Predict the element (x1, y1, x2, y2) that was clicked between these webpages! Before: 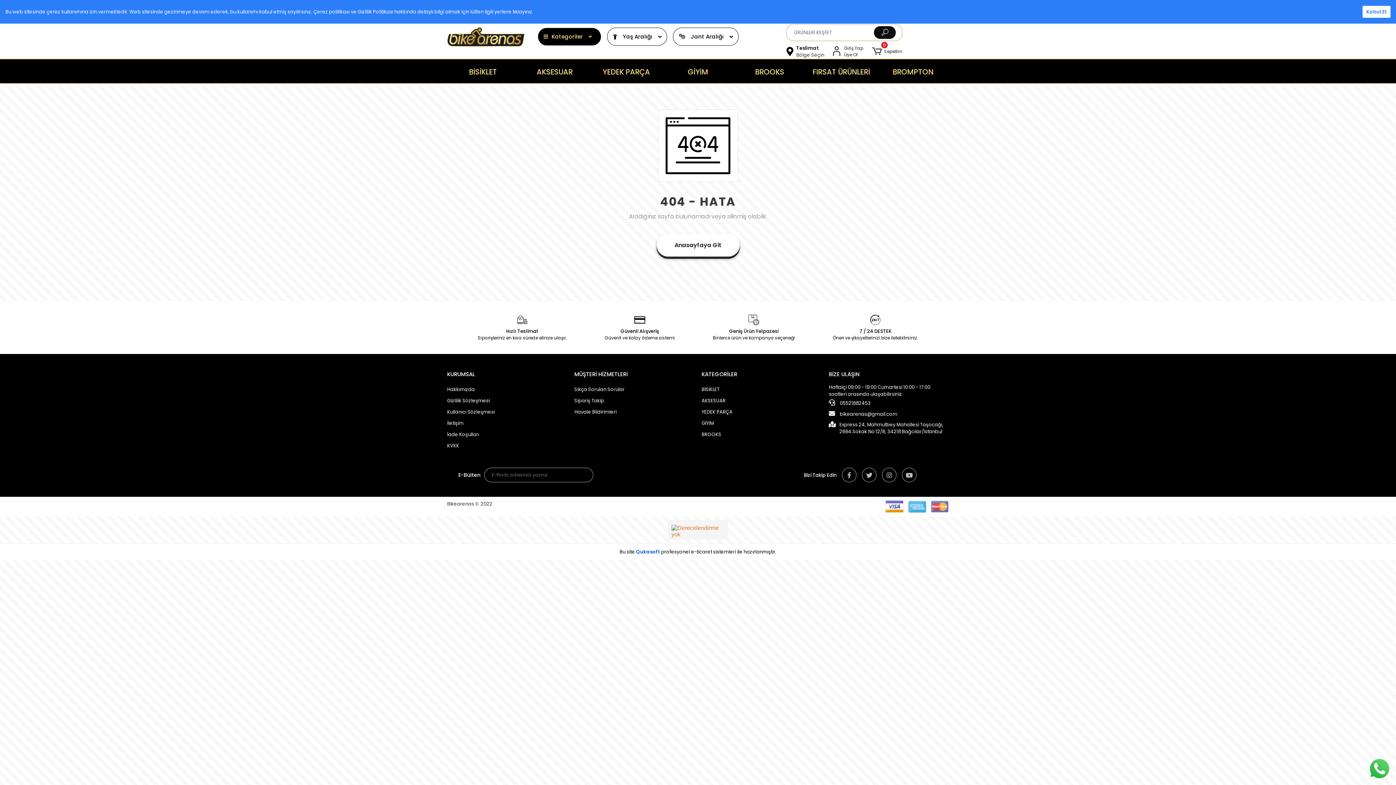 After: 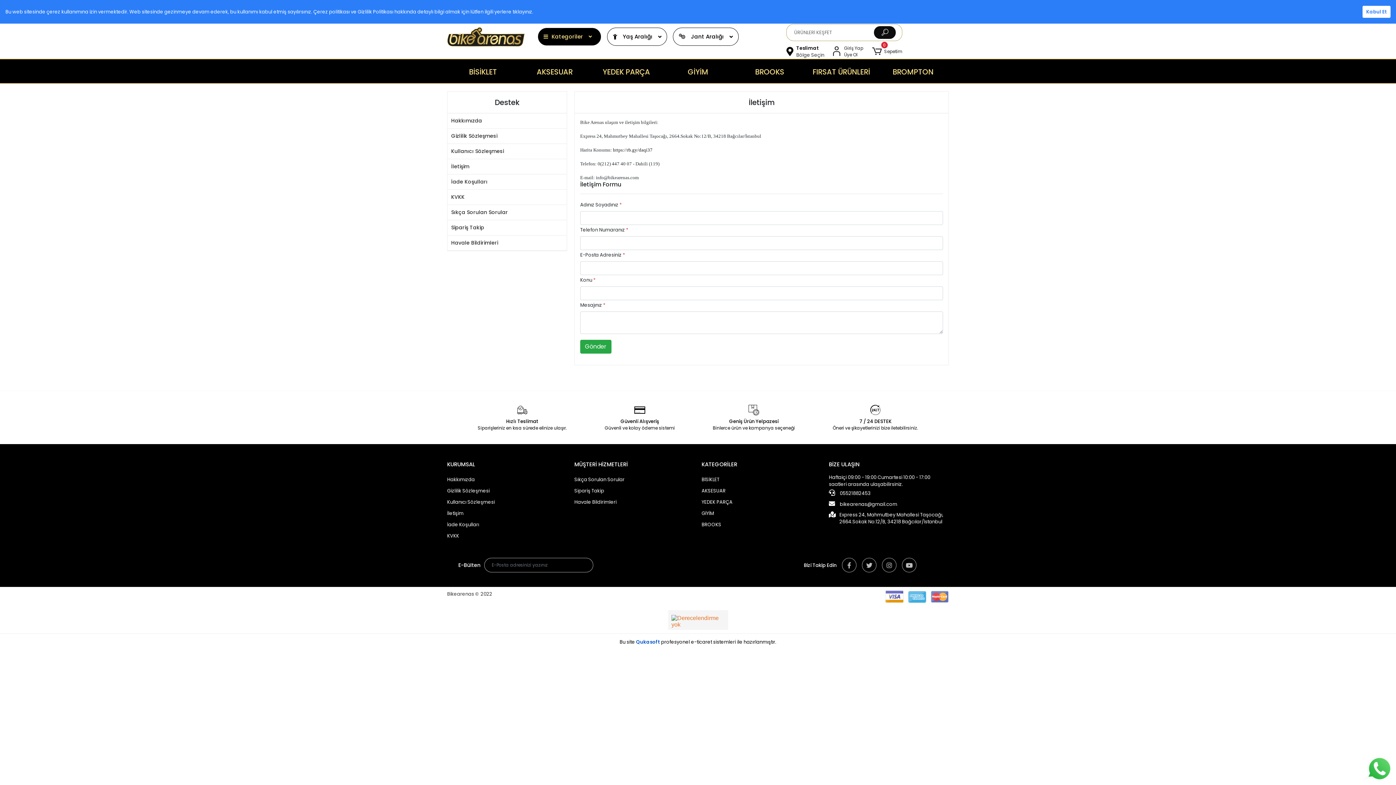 Action: bbox: (447, 418, 567, 428) label: İletişim